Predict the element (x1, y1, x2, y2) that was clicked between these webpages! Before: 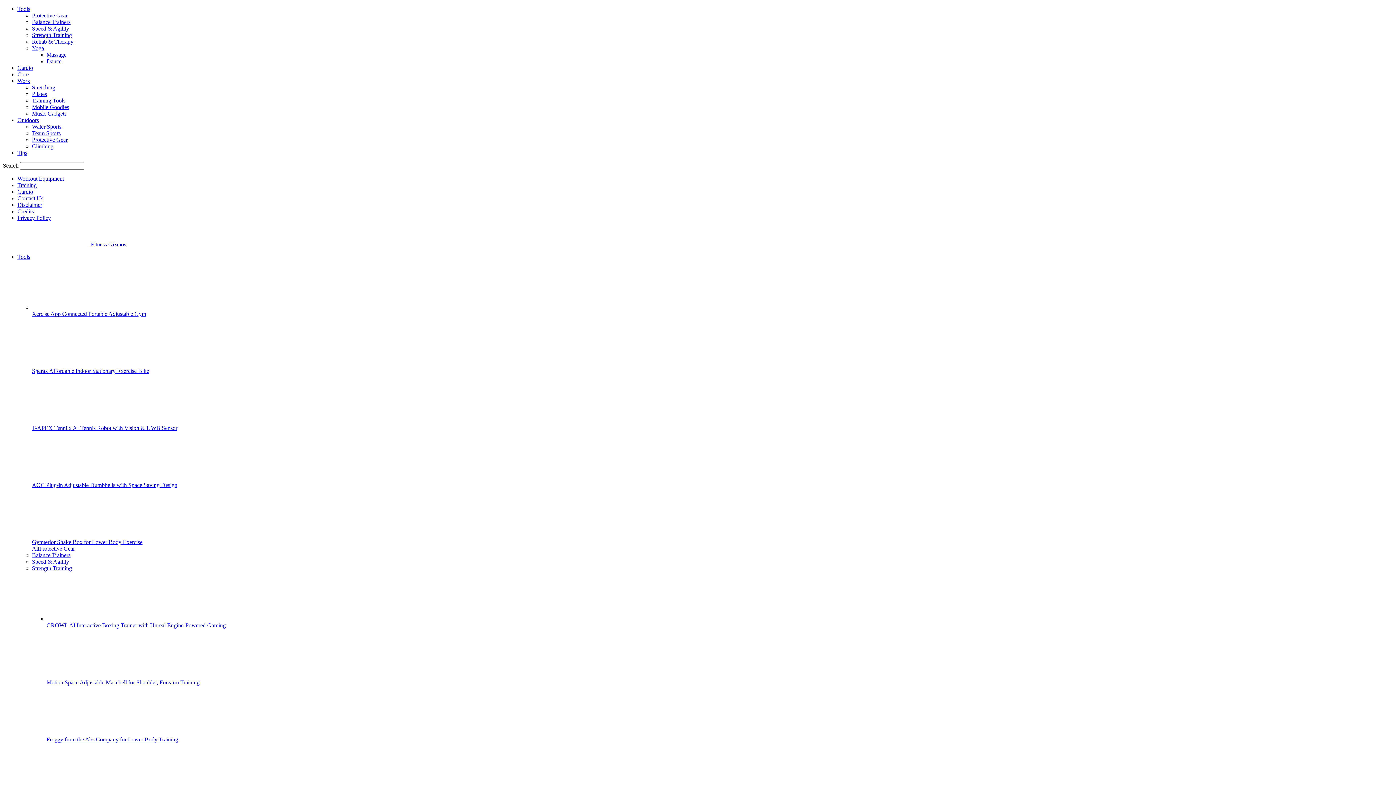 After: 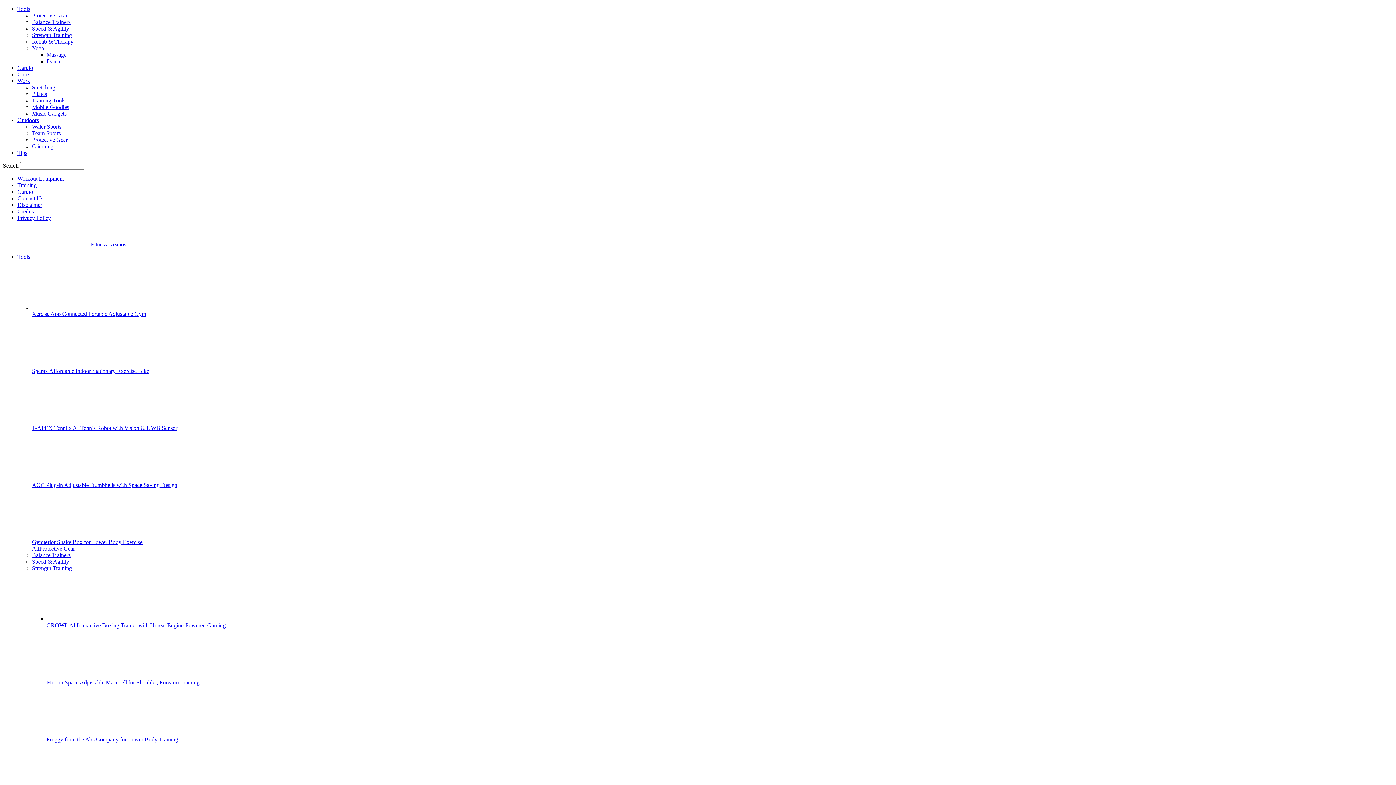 Action: label: Balance Trainers bbox: (32, 18, 70, 25)